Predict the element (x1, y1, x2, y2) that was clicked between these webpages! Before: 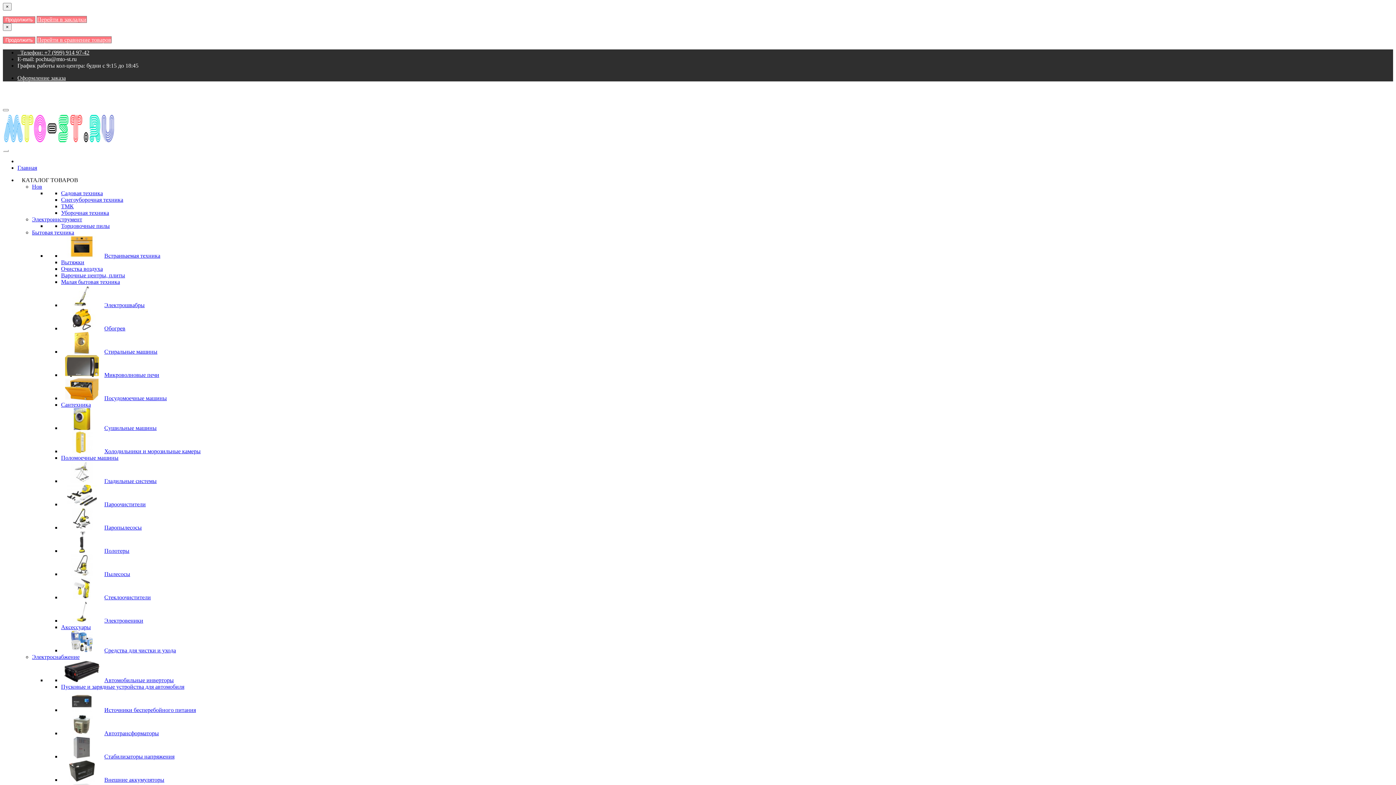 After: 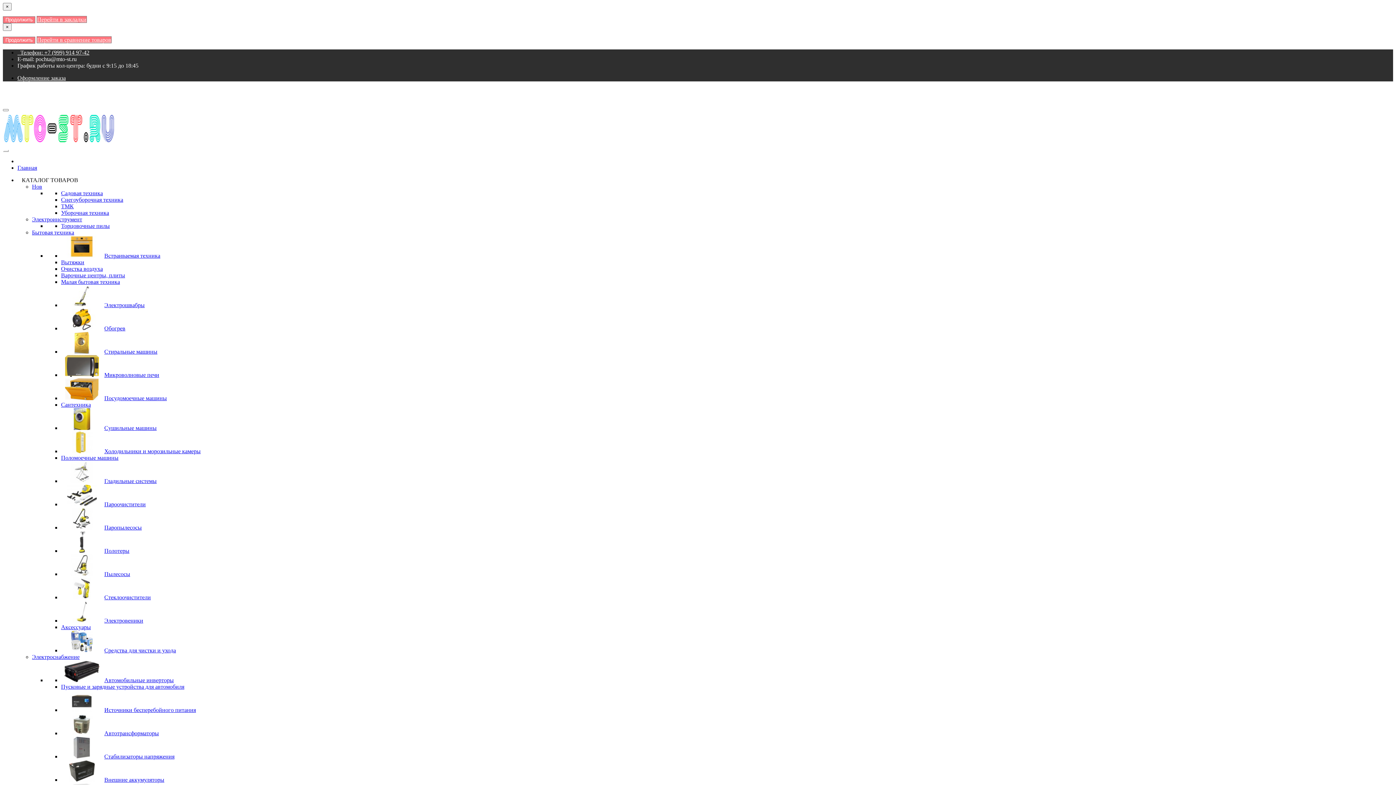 Action: bbox: (61, 730, 102, 736)